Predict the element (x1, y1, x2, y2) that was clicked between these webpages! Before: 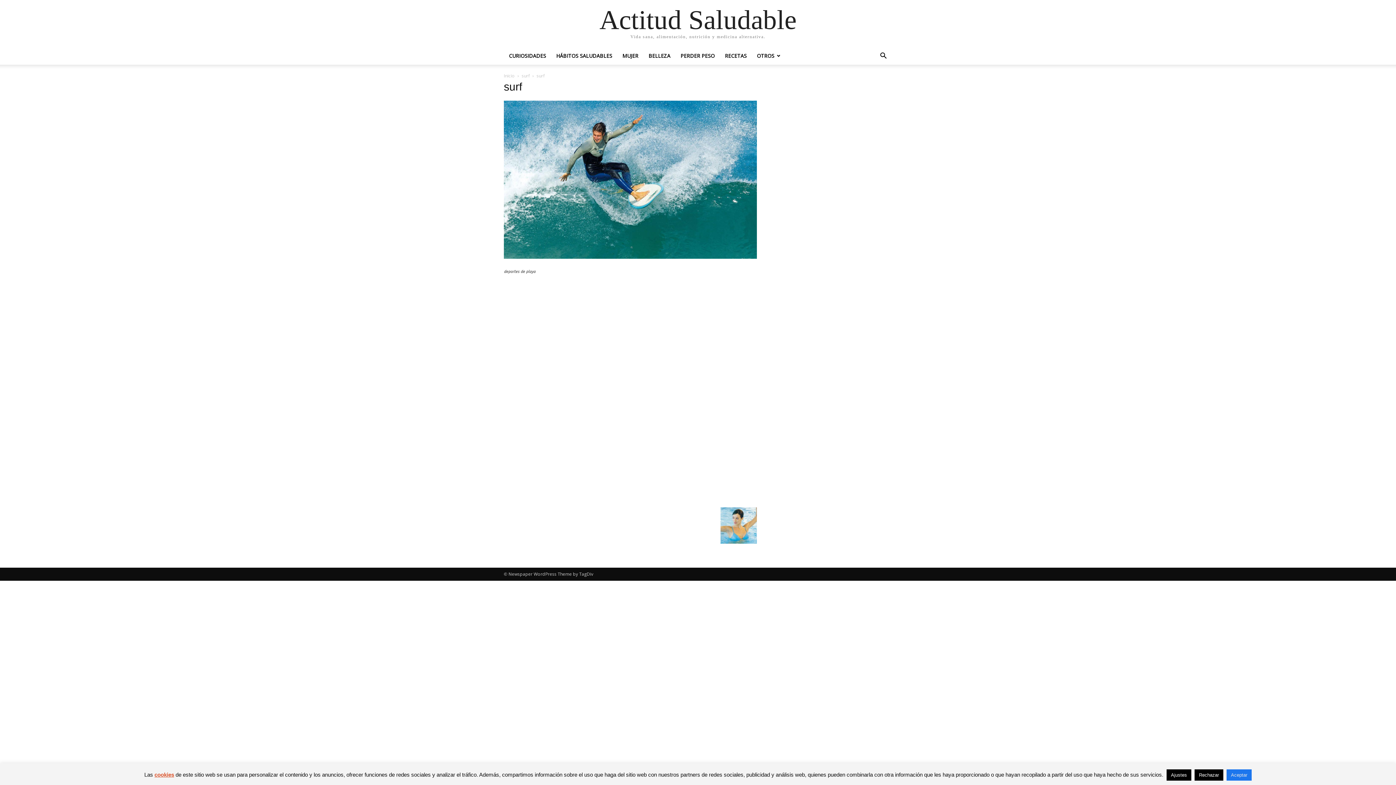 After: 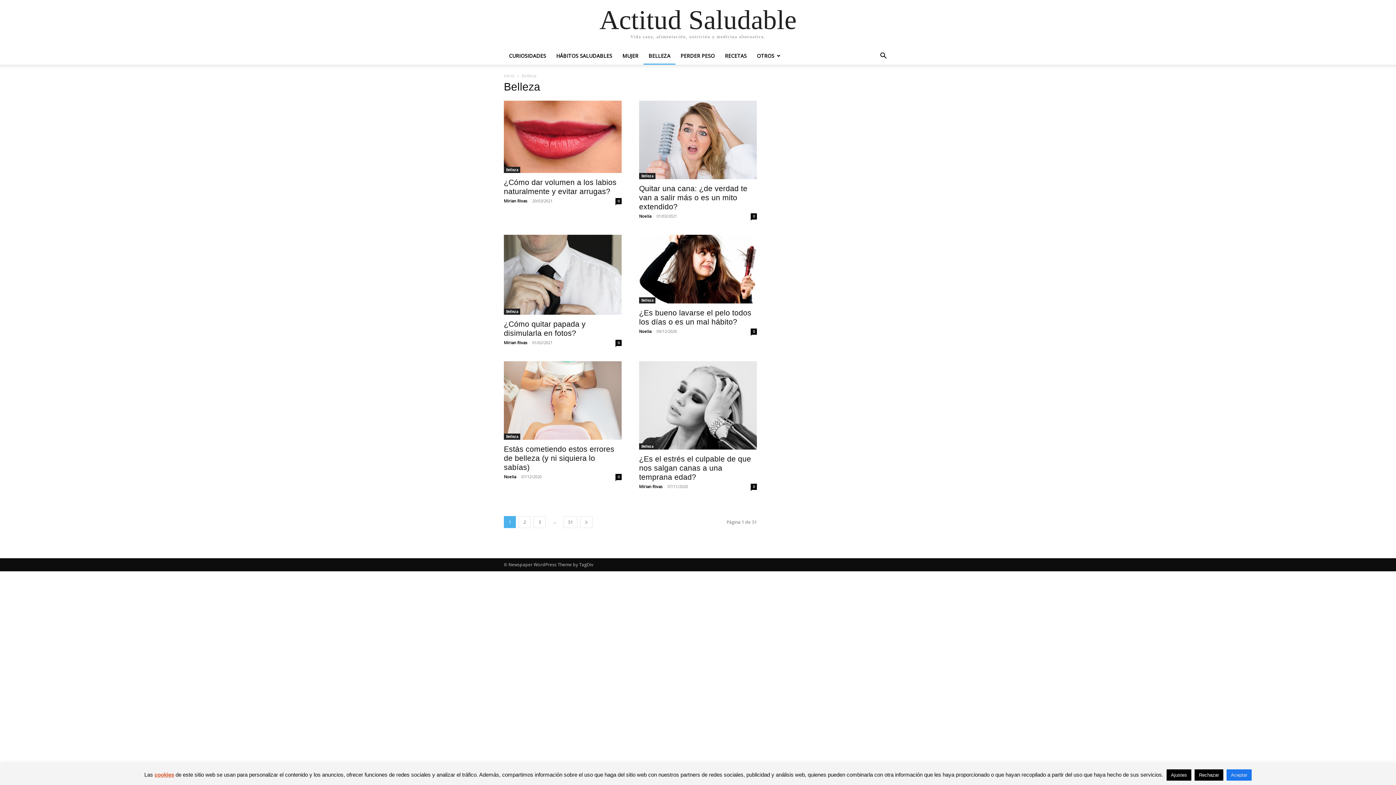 Action: label: BELLEZA bbox: (643, 52, 675, 59)